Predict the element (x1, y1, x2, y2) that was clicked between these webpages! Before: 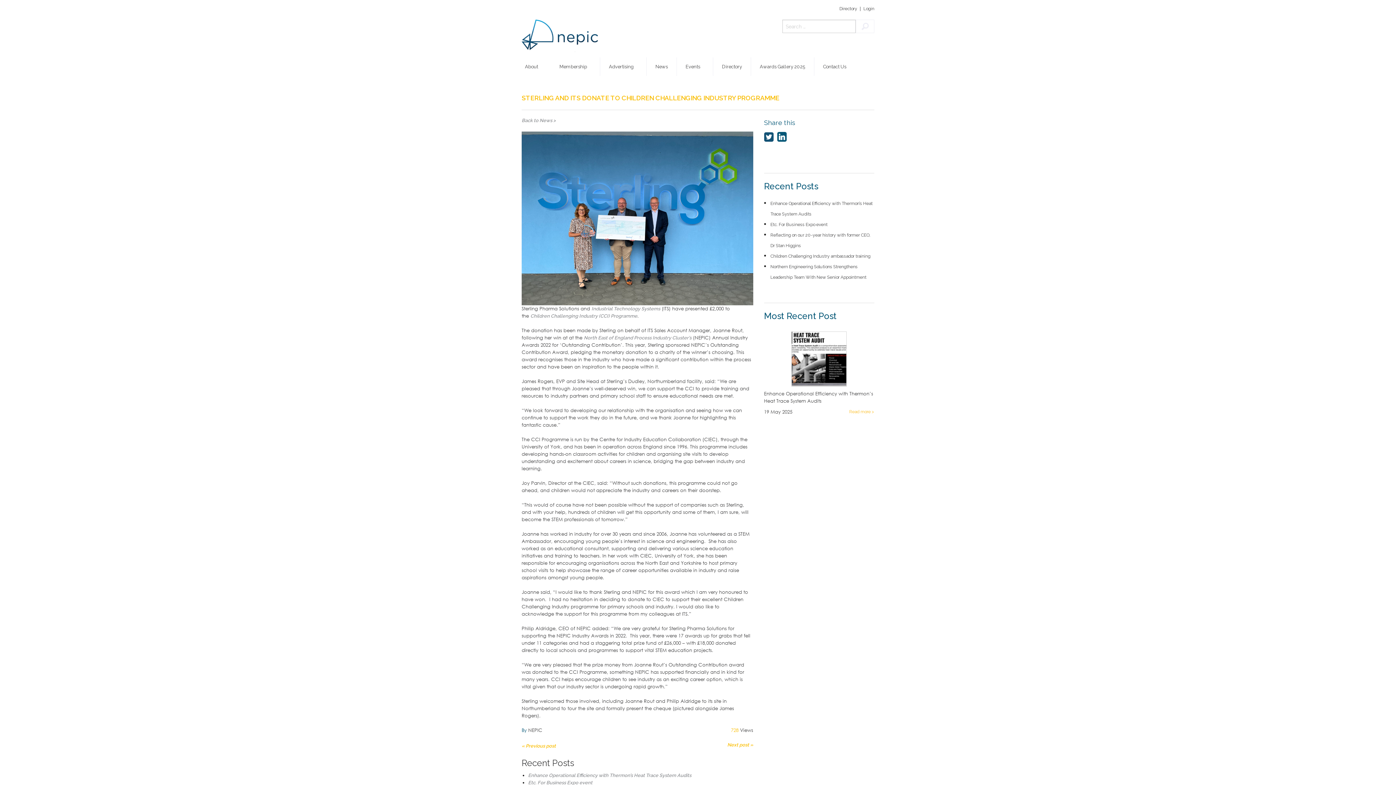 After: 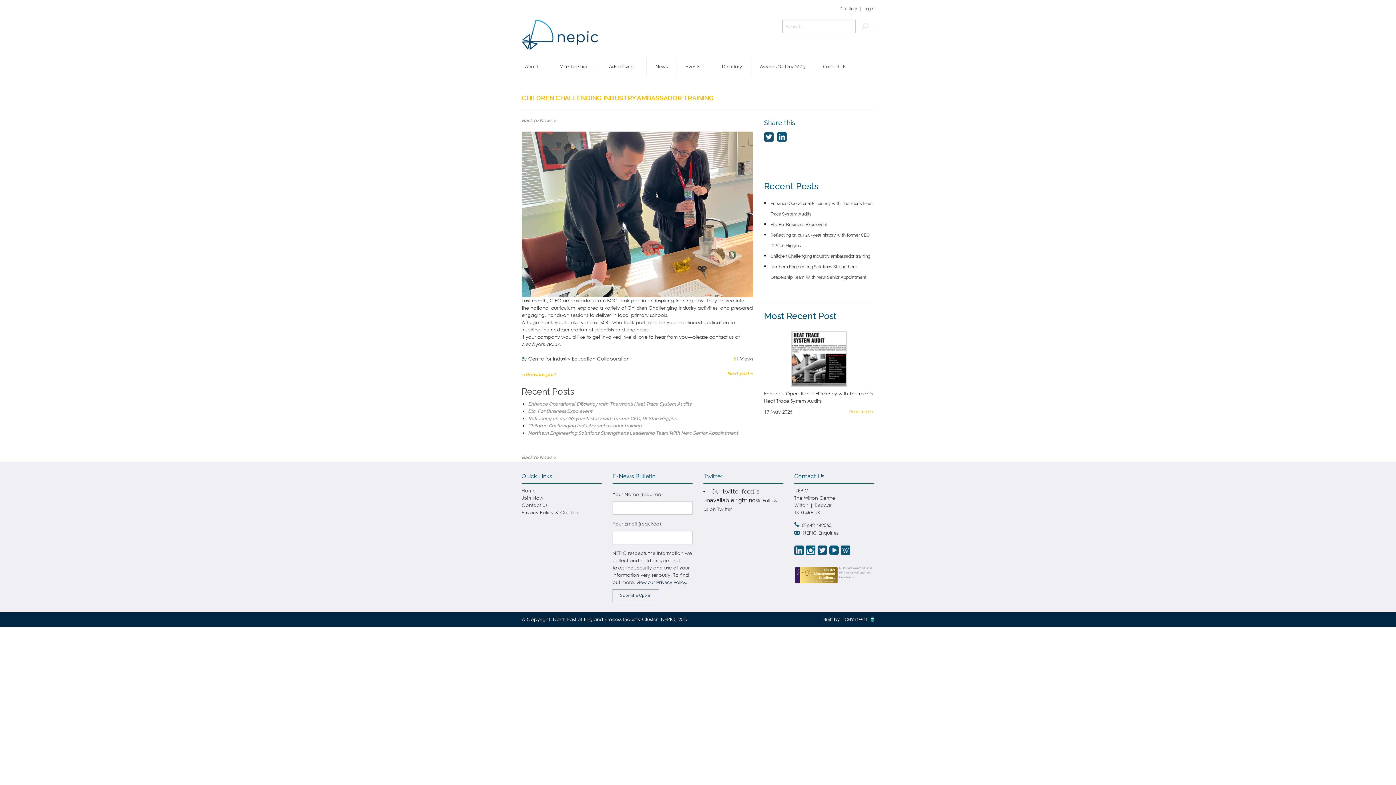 Action: bbox: (770, 253, 870, 258) label: Children Challenging Industry ambassador training